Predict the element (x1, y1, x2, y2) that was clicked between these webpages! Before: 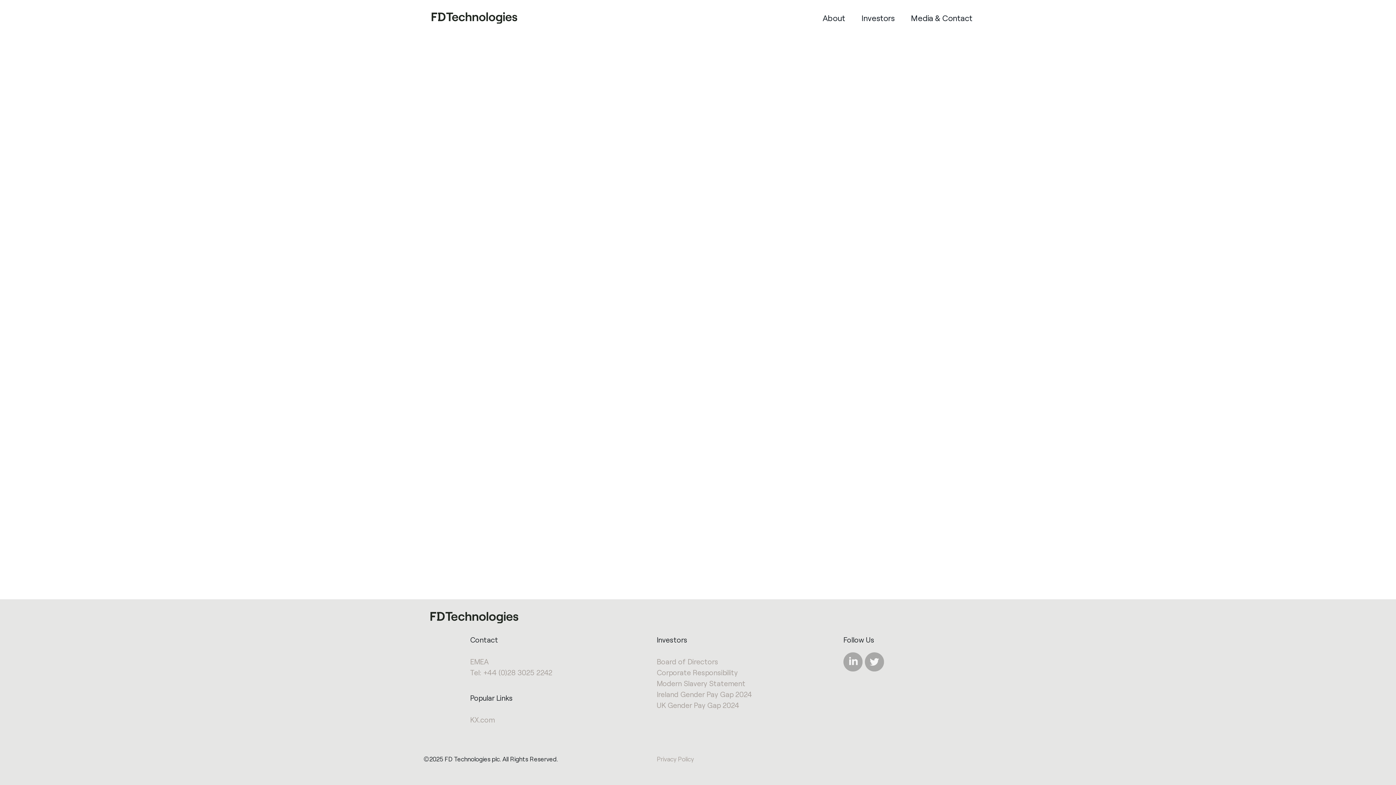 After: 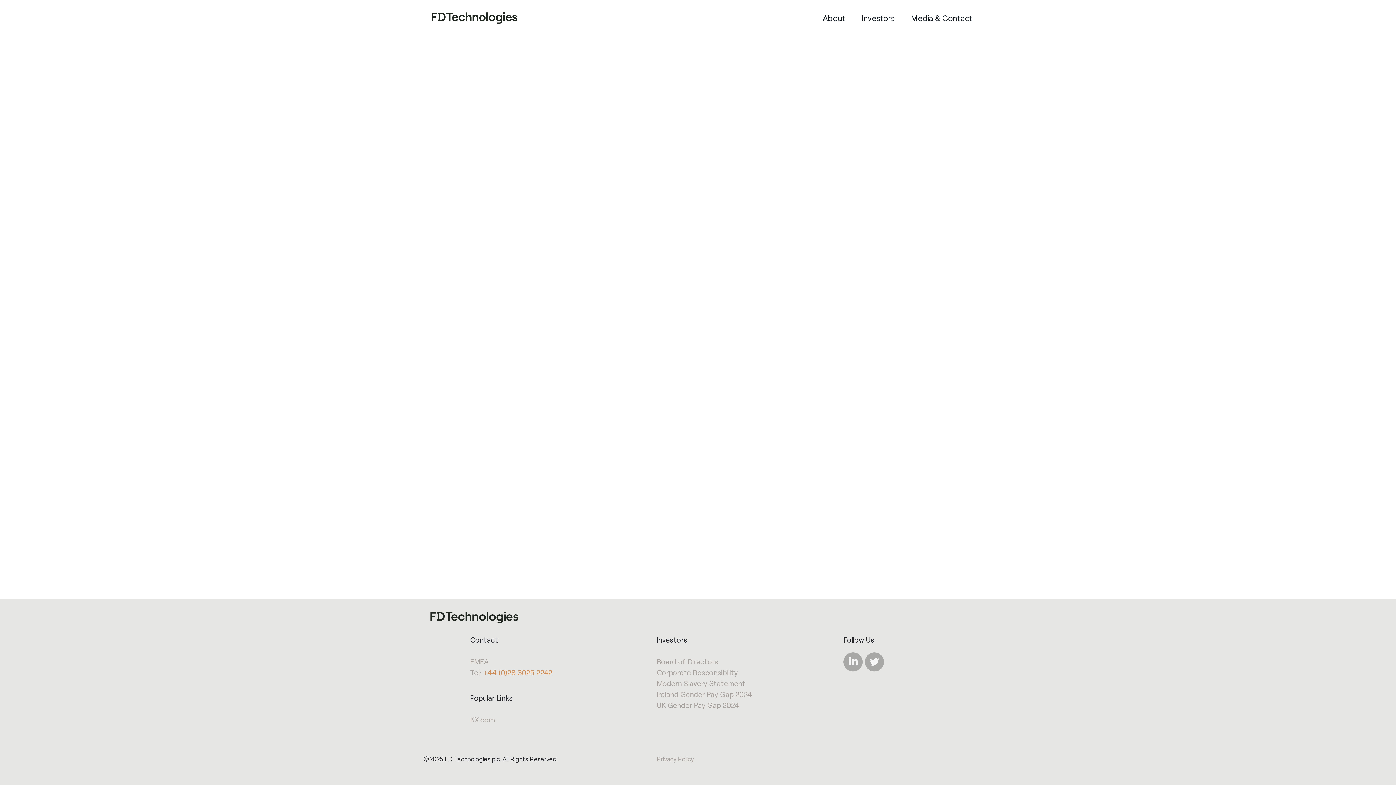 Action: label: +44 (0)28 3025 2242 bbox: (483, 667, 552, 677)